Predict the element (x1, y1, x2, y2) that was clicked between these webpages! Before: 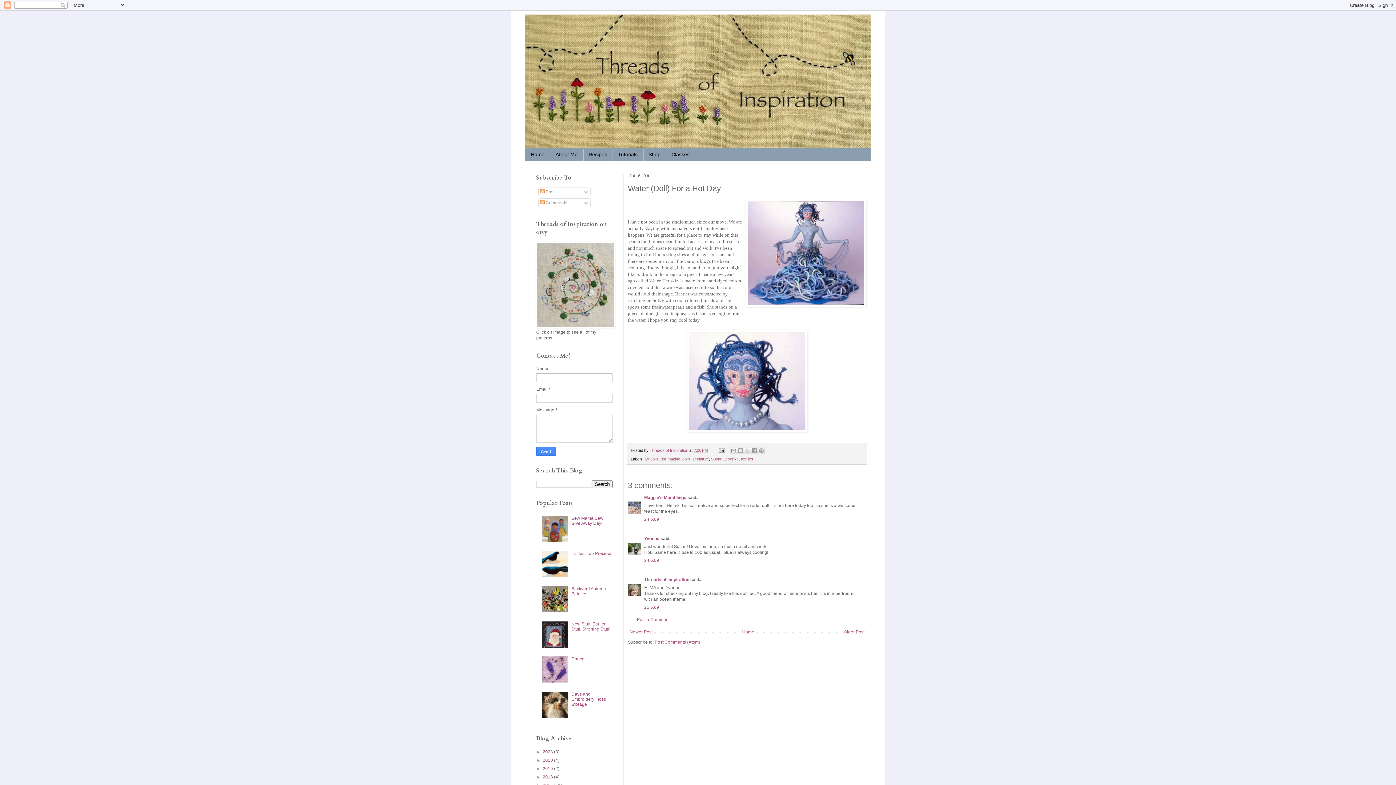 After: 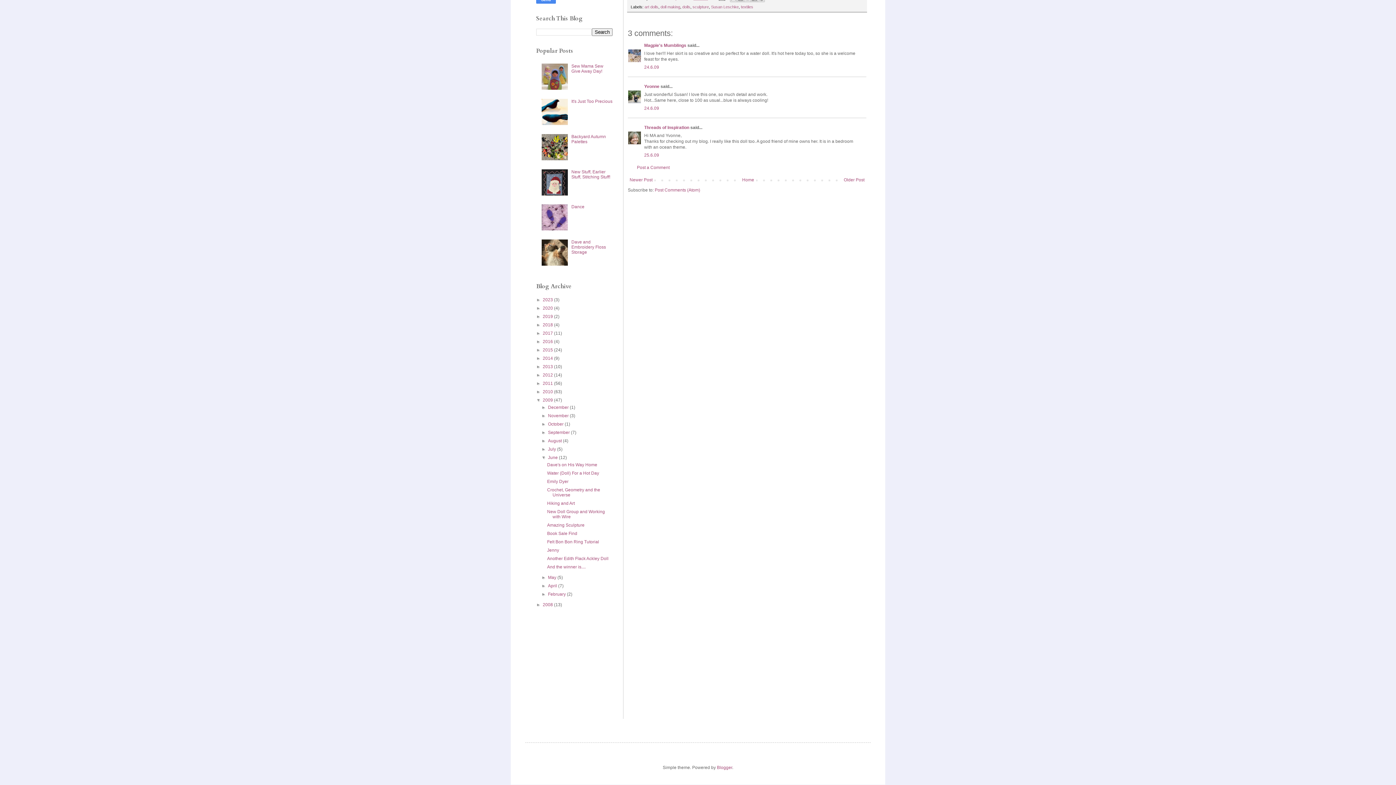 Action: bbox: (644, 558, 659, 563) label: 24.6.09